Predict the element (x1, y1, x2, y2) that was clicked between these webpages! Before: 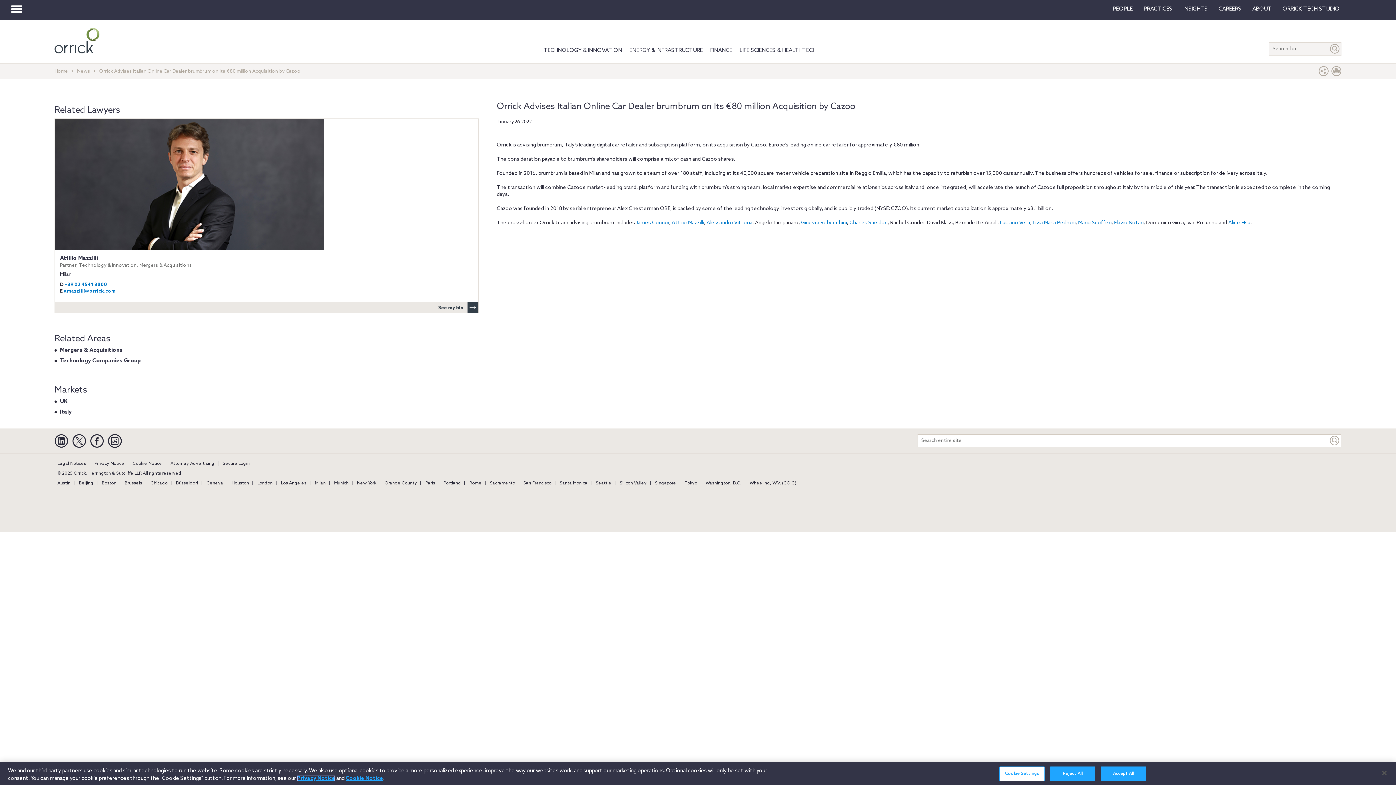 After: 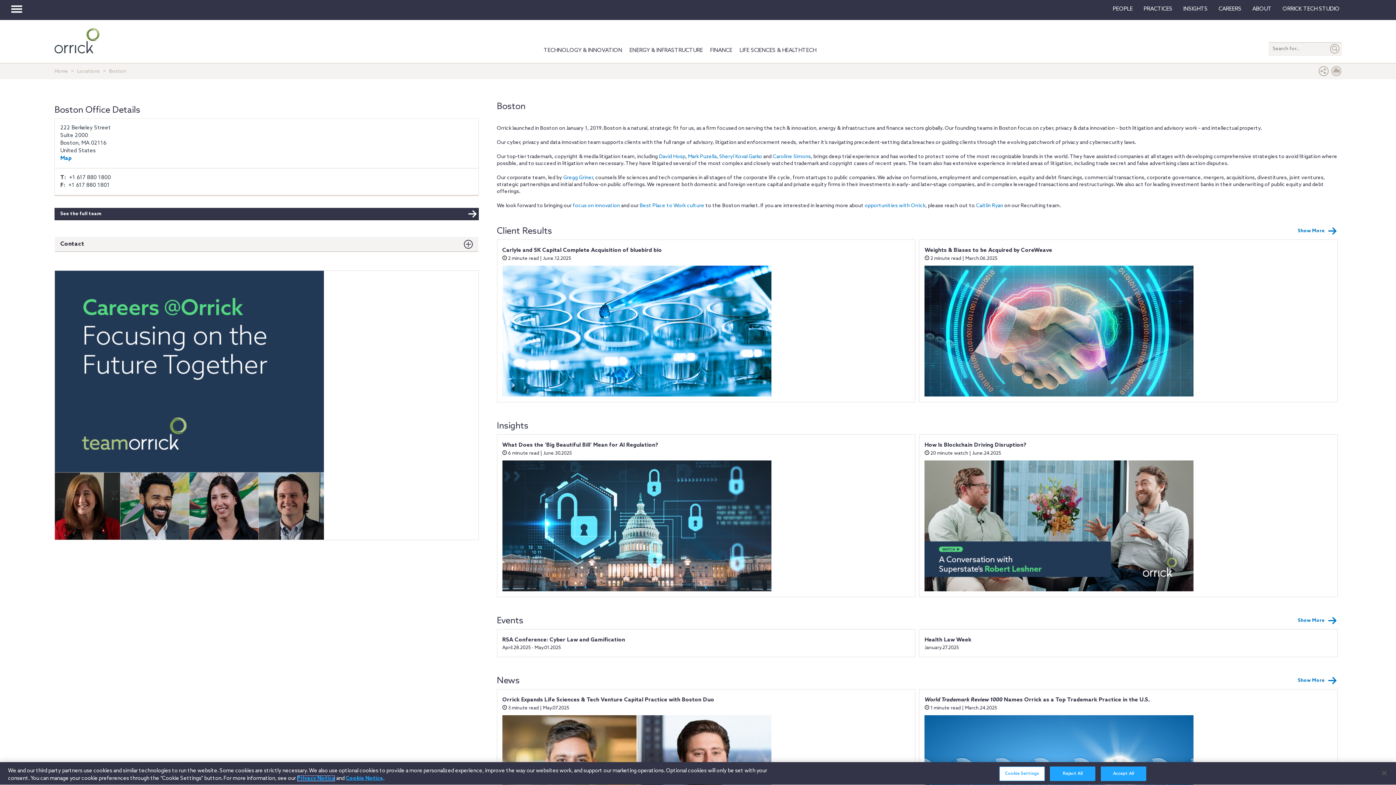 Action: bbox: (98, 481, 119, 486) label: Boston